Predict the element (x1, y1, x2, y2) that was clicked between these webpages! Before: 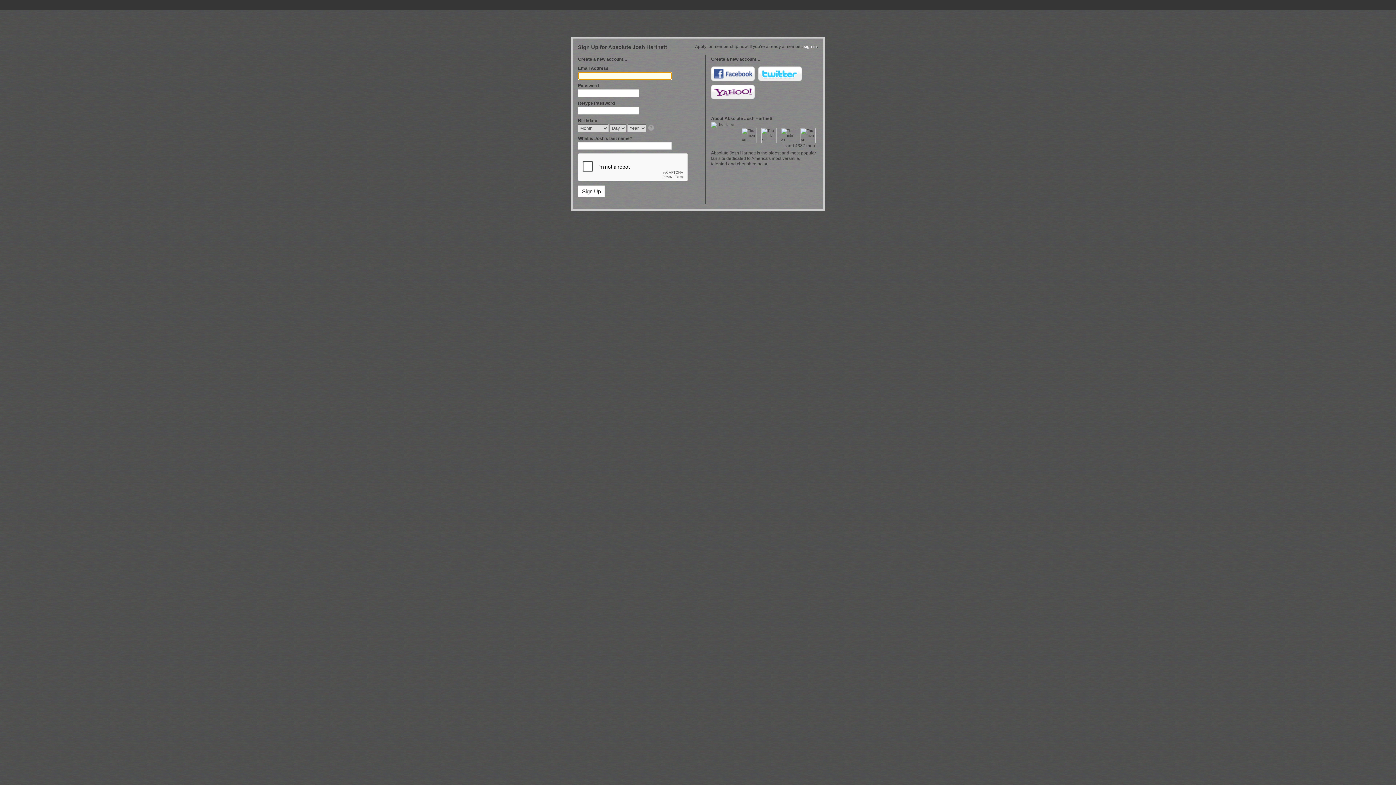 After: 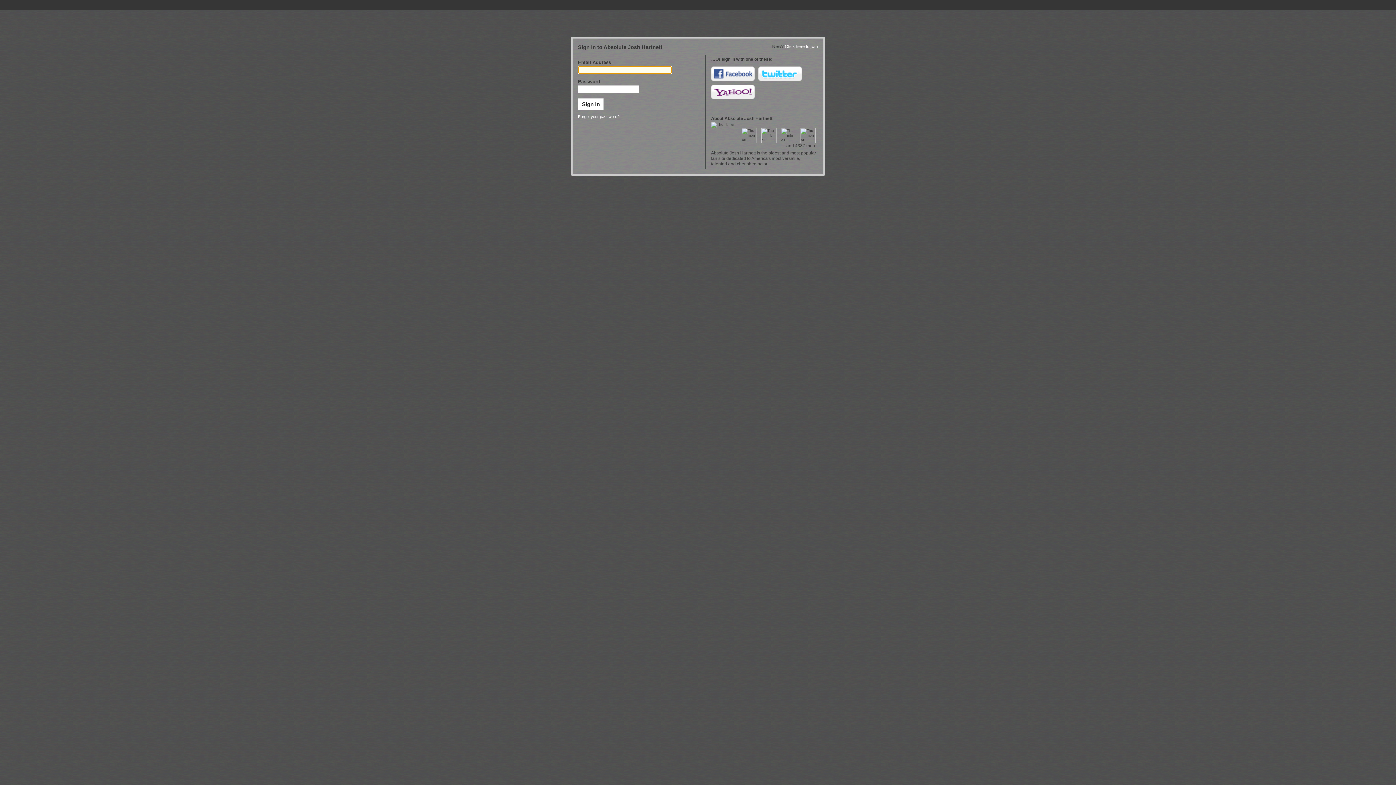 Action: bbox: (804, 44, 817, 49) label: sign in